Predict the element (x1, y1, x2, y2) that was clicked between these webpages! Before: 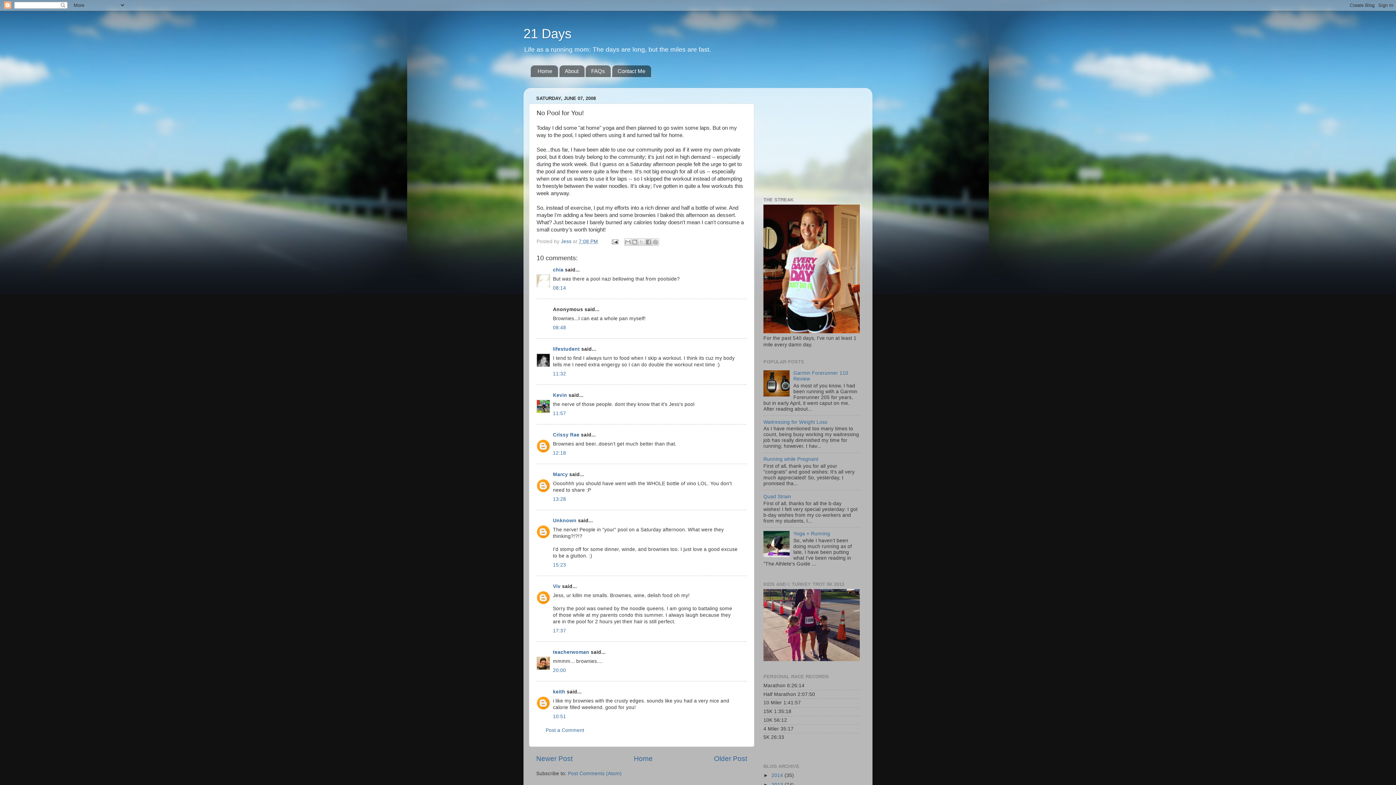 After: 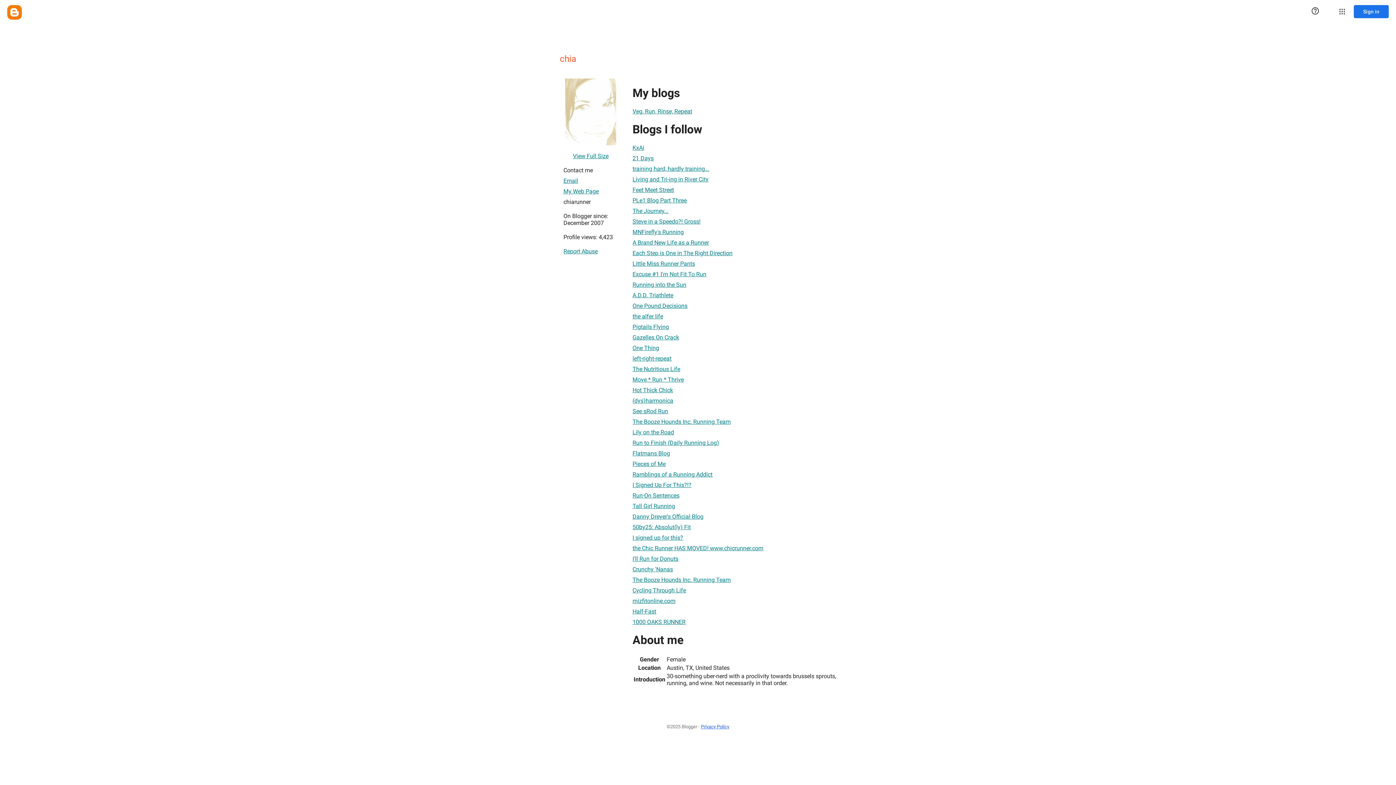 Action: bbox: (553, 267, 563, 272) label: chia